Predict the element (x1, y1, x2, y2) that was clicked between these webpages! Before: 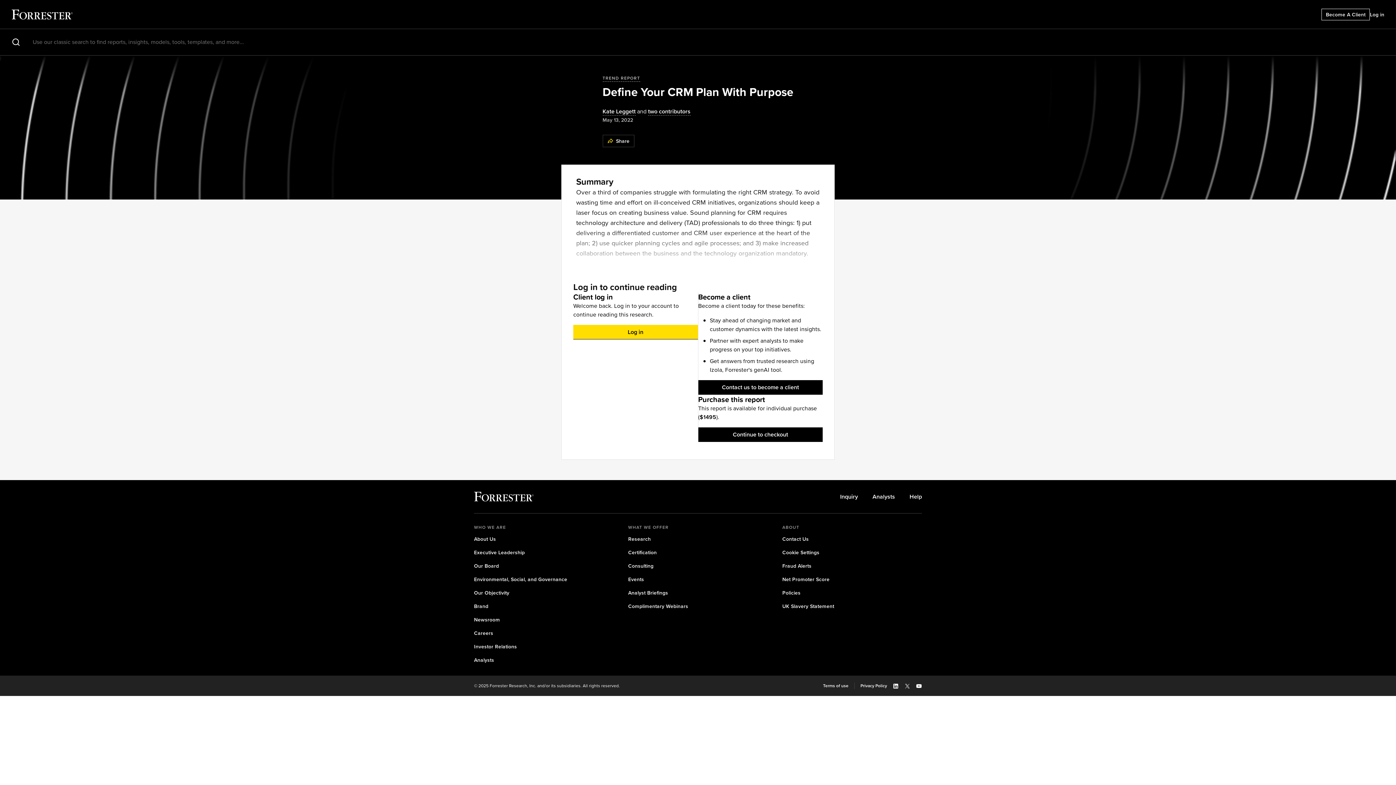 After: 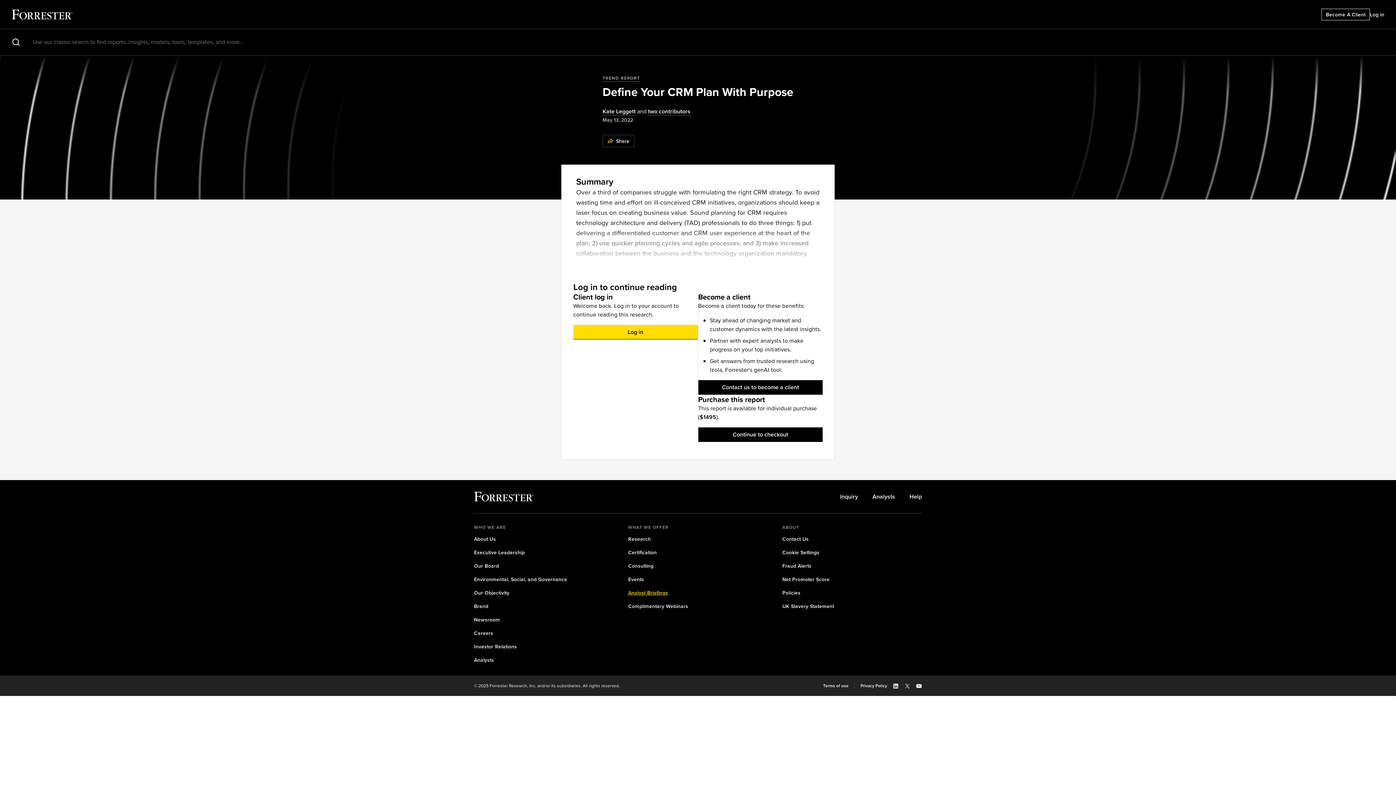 Action: label: Analyst Briefings bbox: (628, 589, 668, 597)